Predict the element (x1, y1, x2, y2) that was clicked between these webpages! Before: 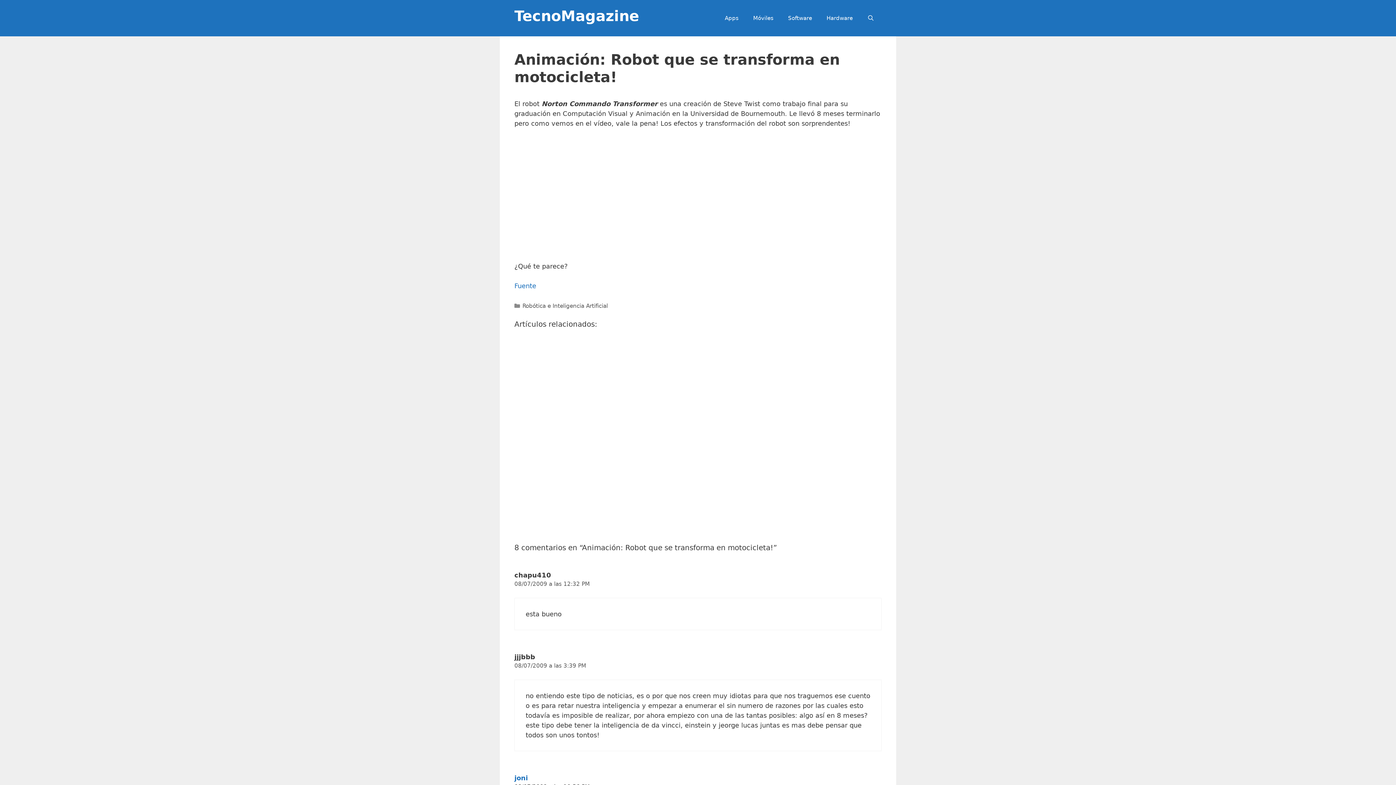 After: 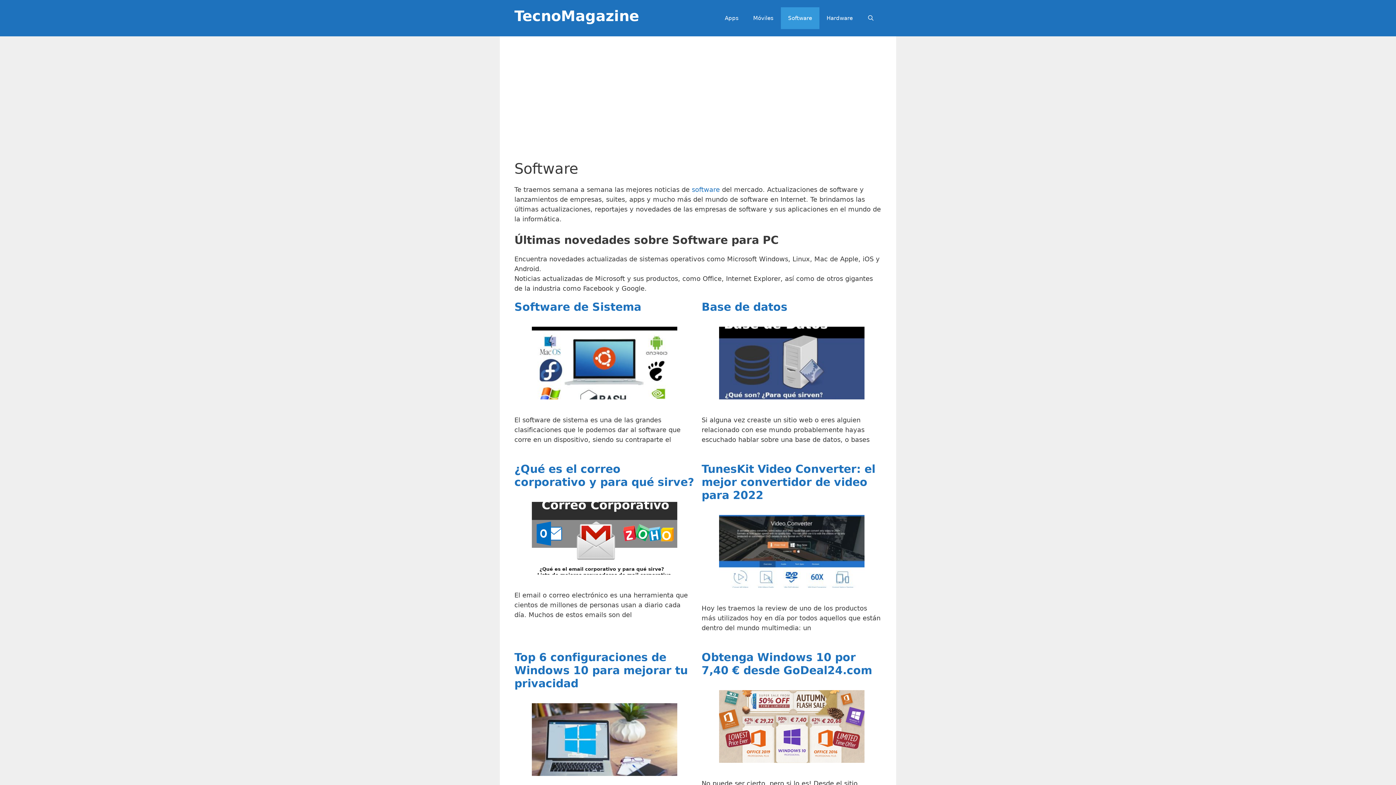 Action: label: Software bbox: (780, 7, 819, 29)